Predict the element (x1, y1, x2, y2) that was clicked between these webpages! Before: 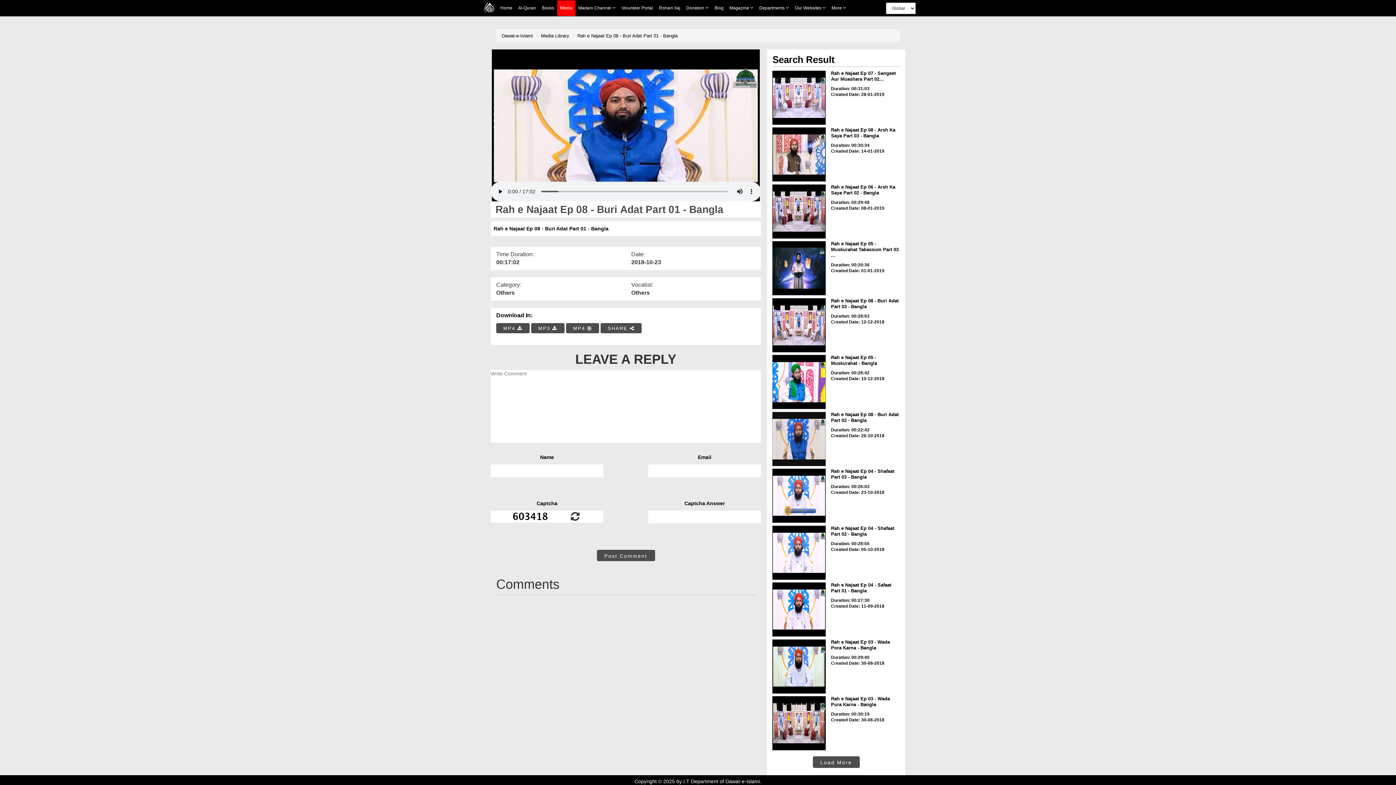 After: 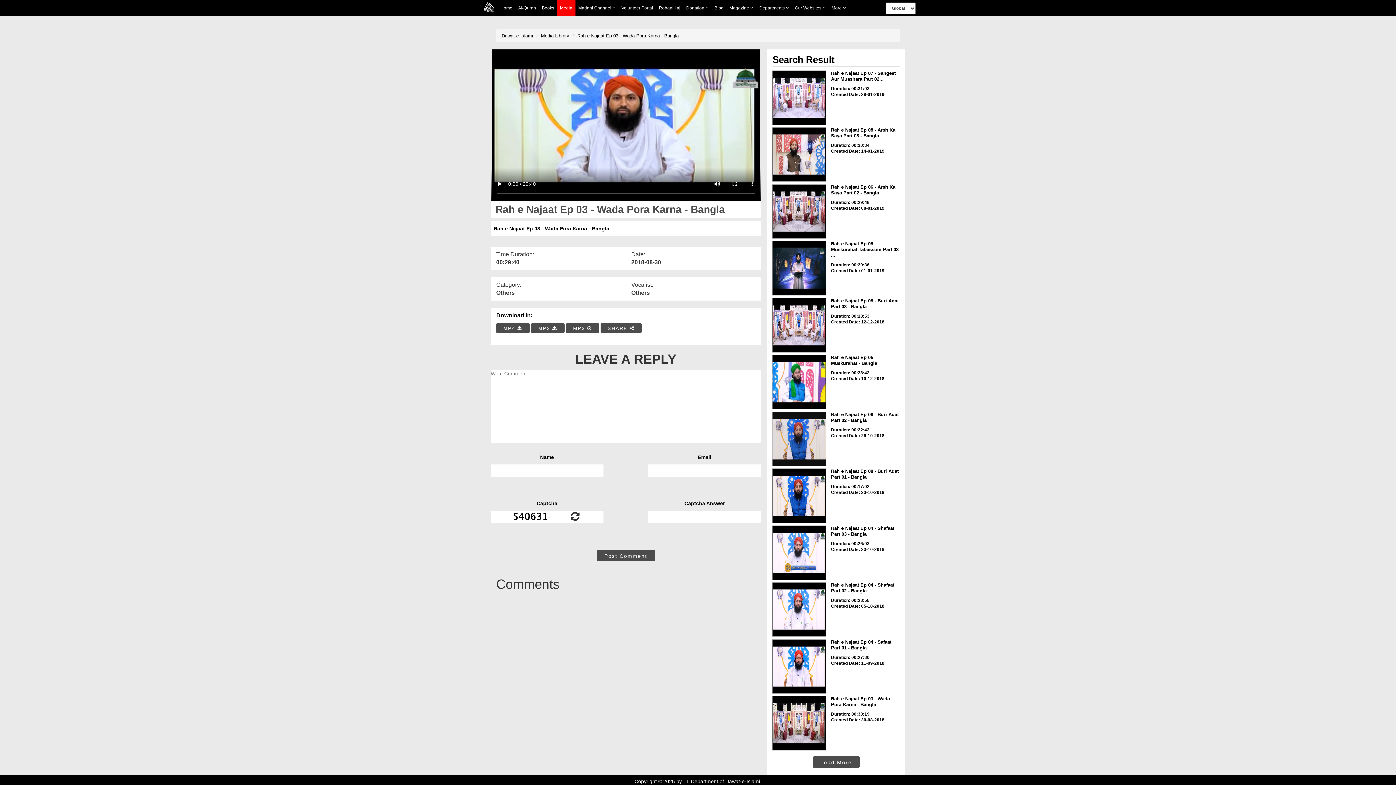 Action: bbox: (772, 639, 826, 694)